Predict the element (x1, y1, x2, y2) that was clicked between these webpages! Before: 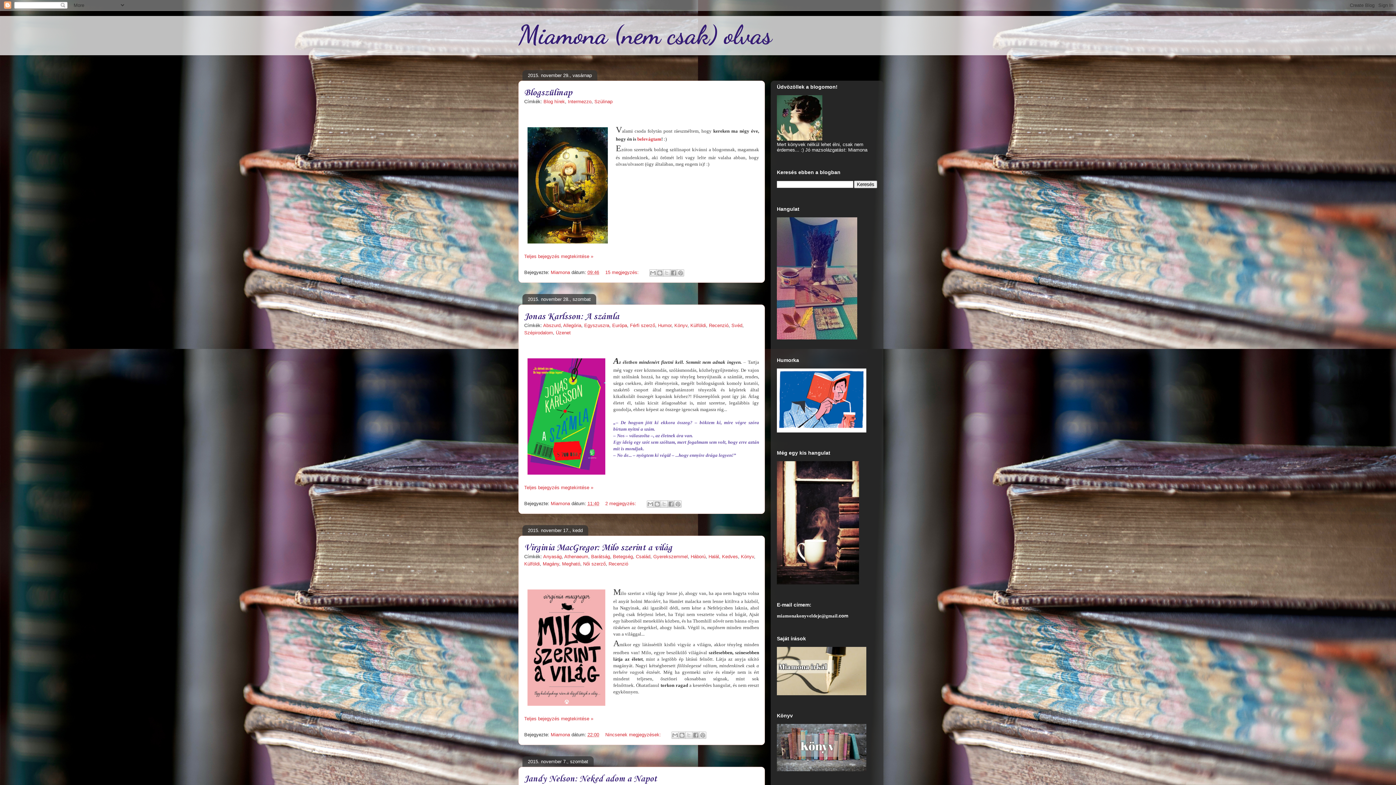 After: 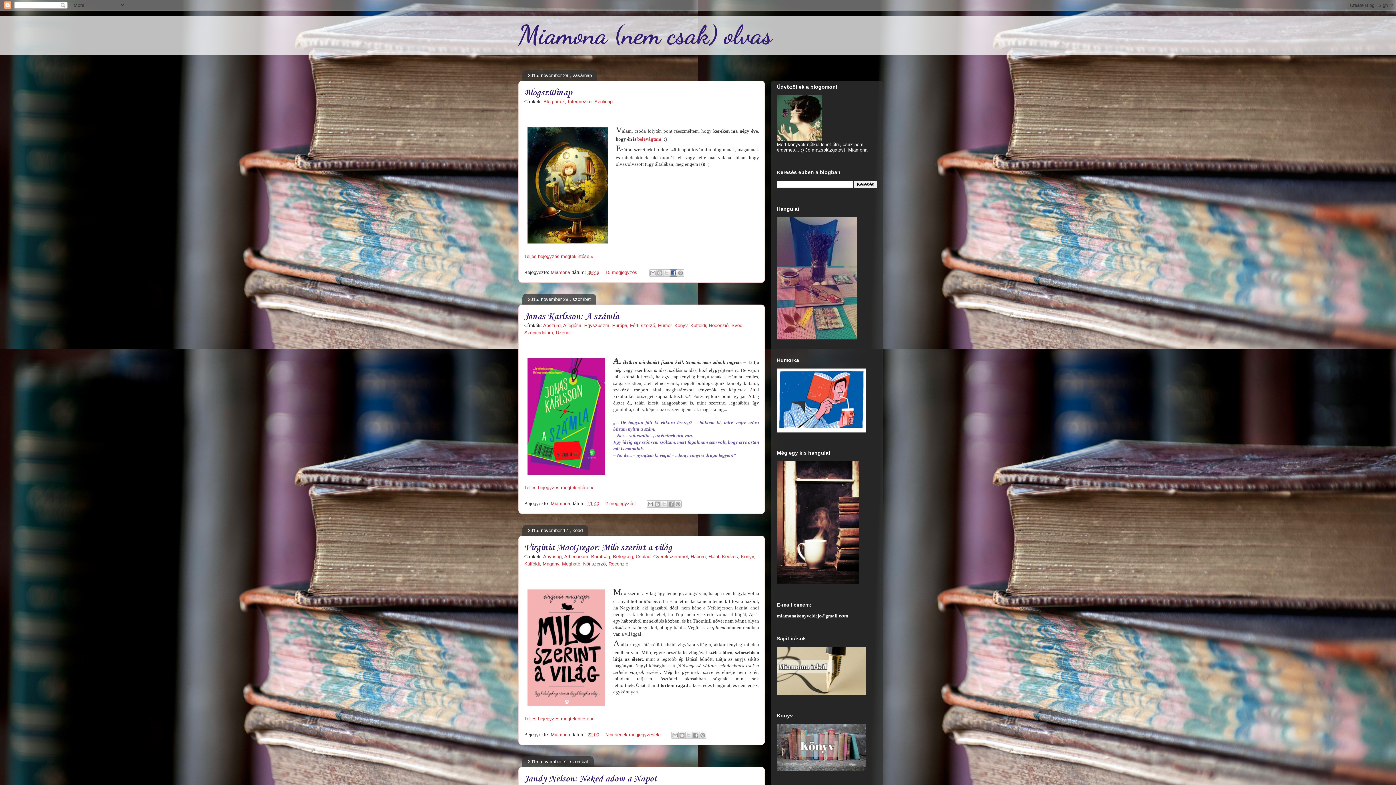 Action: bbox: (670, 269, 677, 276) label: Megosztás a Facebookon